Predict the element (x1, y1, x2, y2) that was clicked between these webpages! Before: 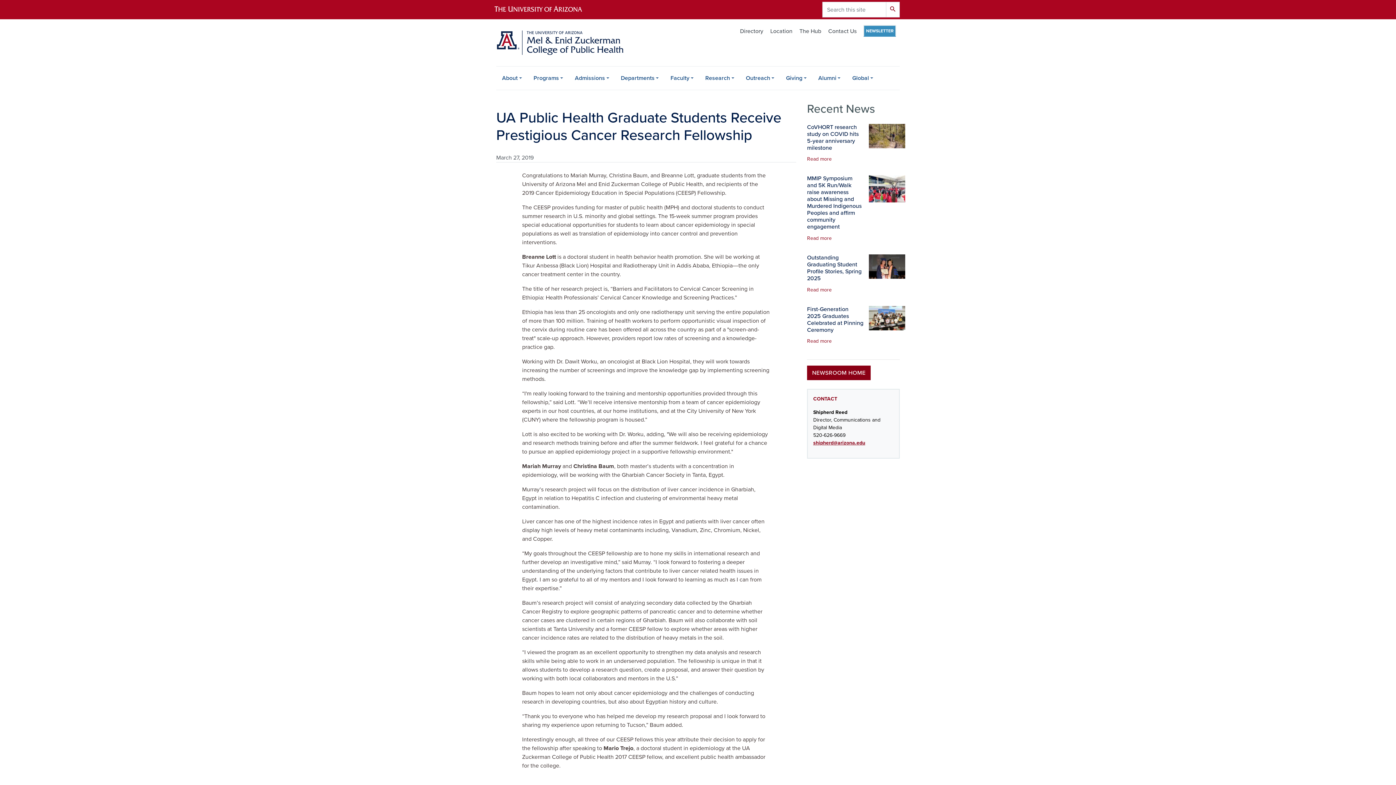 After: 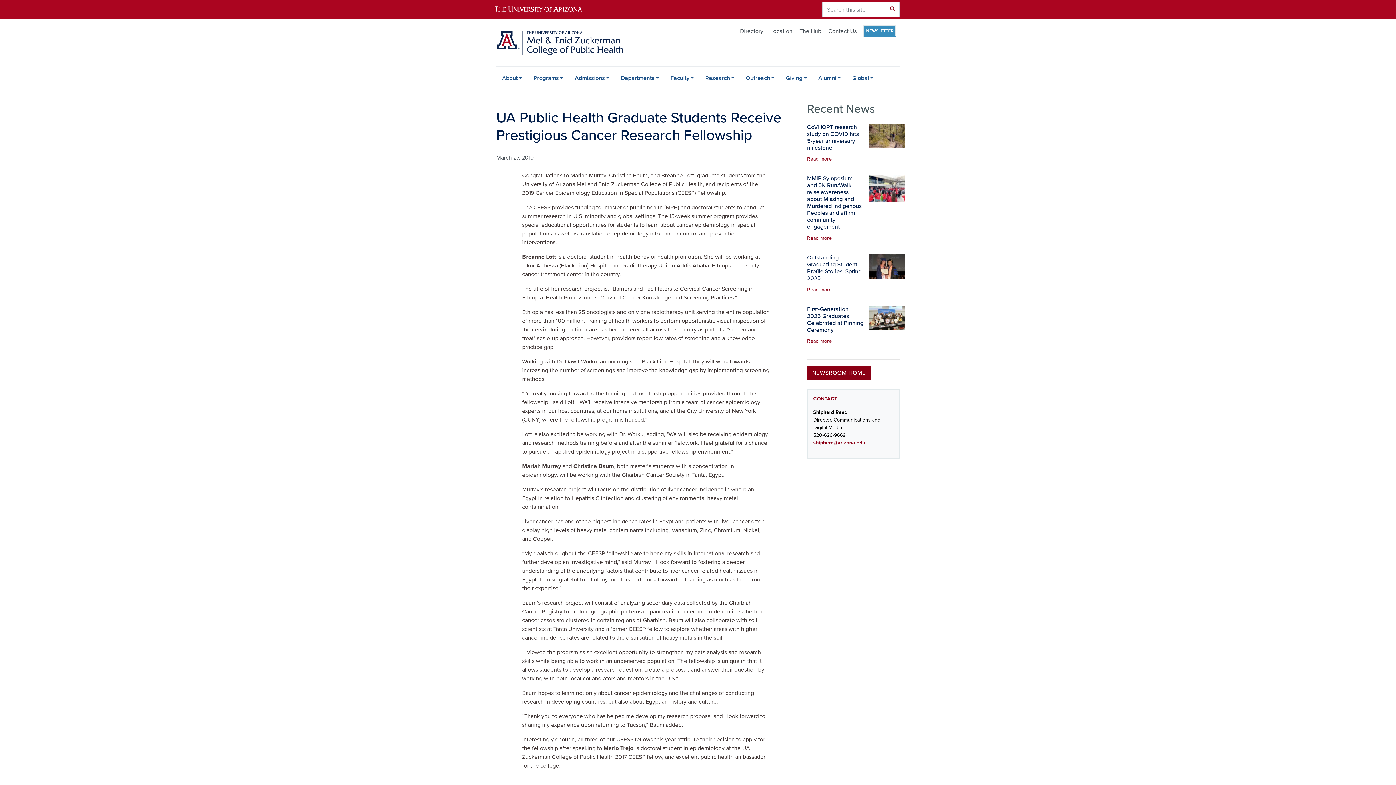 Action: bbox: (799, 26, 821, 36) label: The Hub